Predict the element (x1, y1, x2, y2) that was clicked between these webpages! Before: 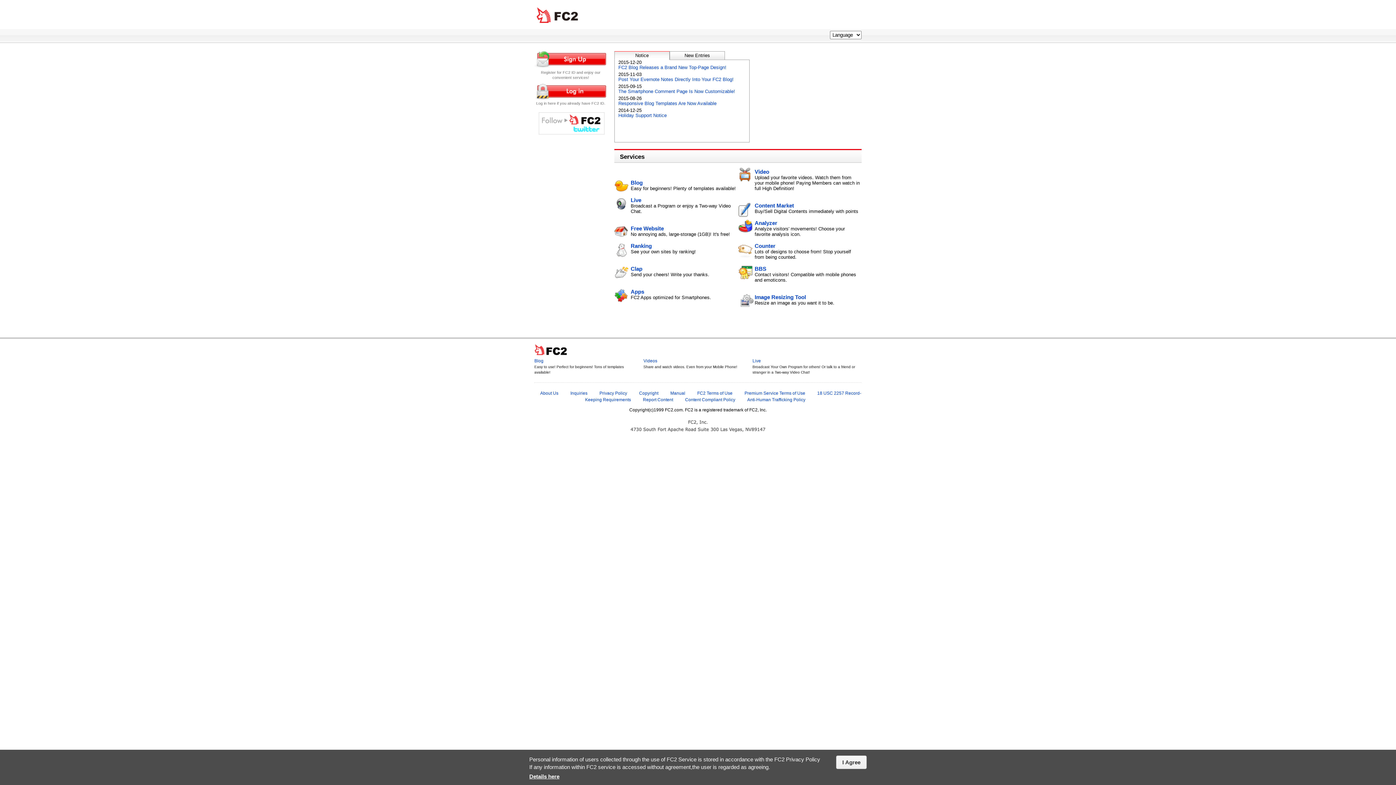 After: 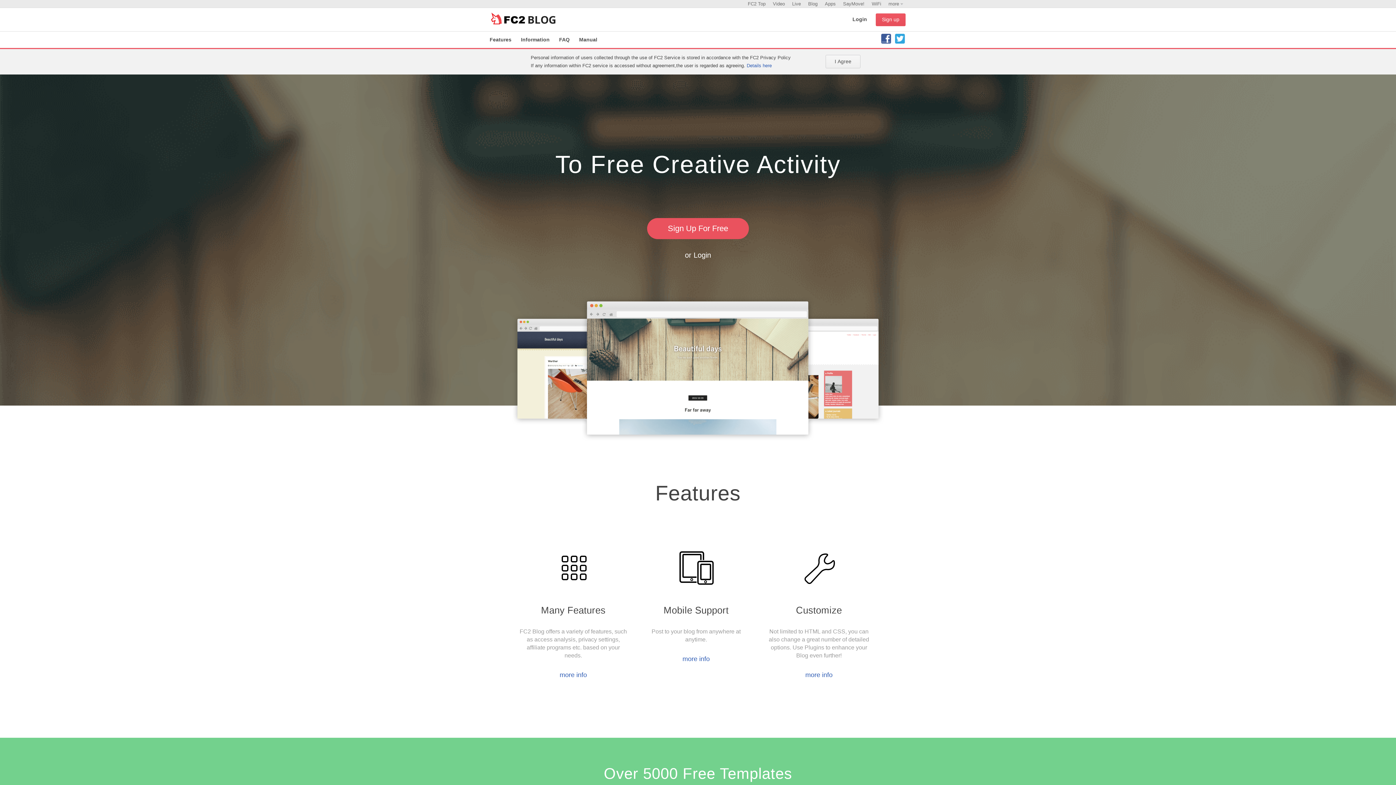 Action: label: Blog bbox: (534, 358, 543, 363)